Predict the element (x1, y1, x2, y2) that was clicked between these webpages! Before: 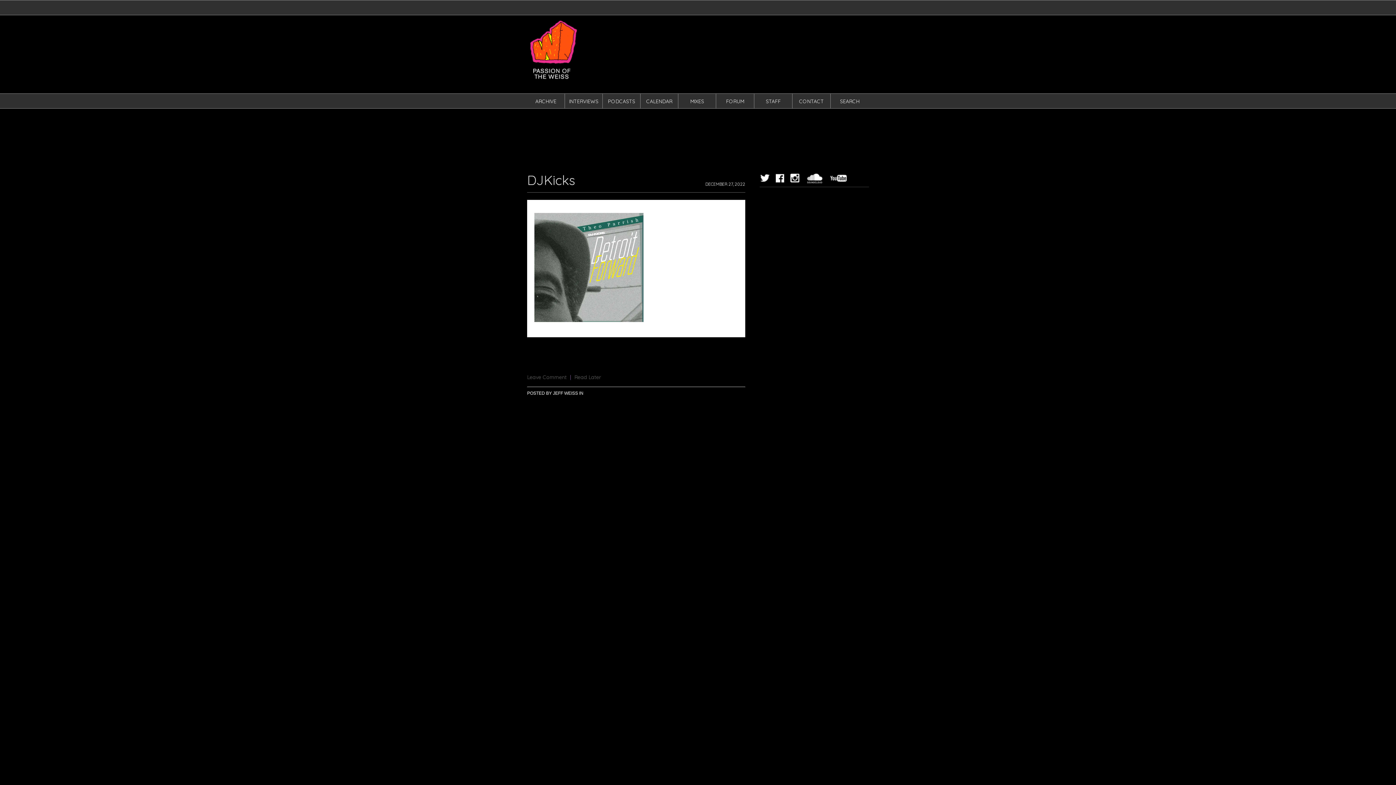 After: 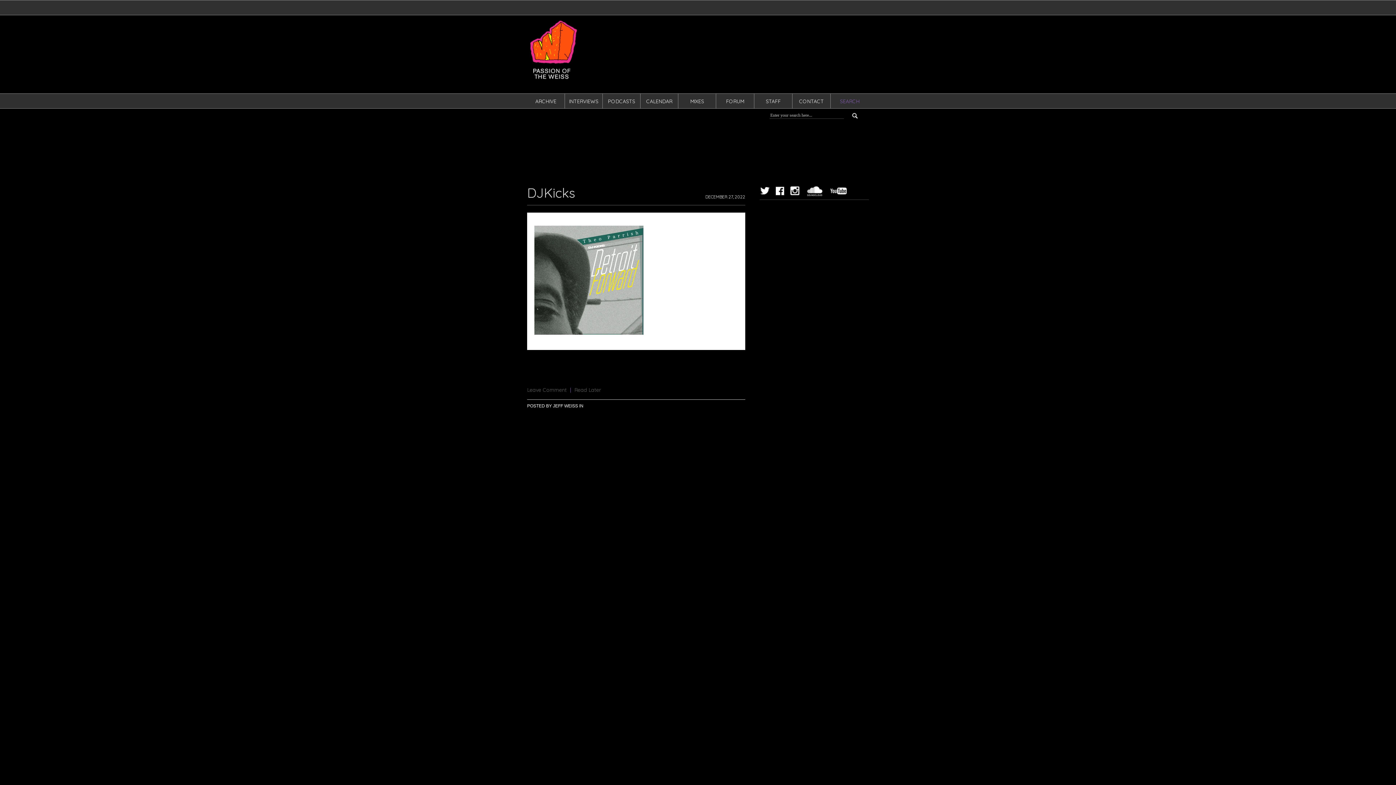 Action: bbox: (840, 98, 859, 104) label: SEARCH